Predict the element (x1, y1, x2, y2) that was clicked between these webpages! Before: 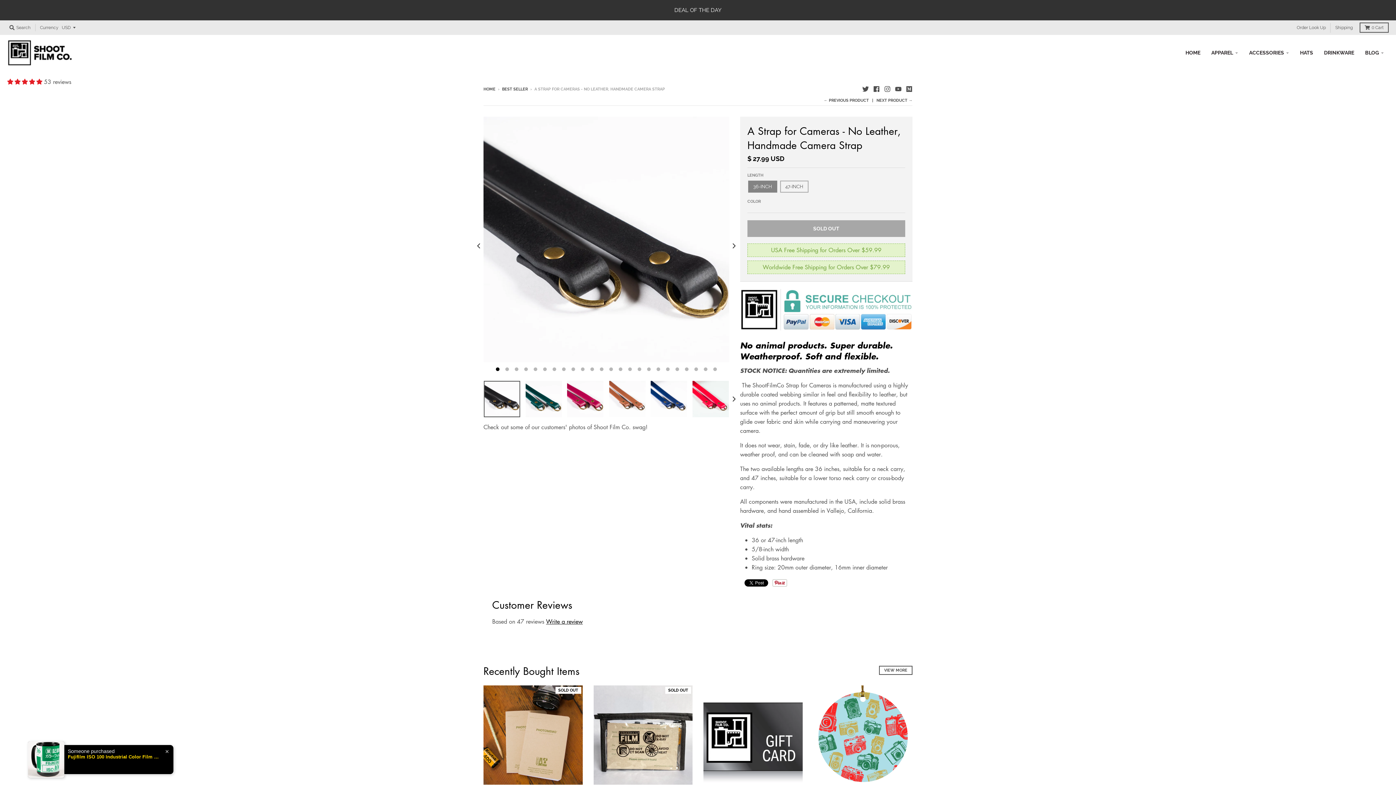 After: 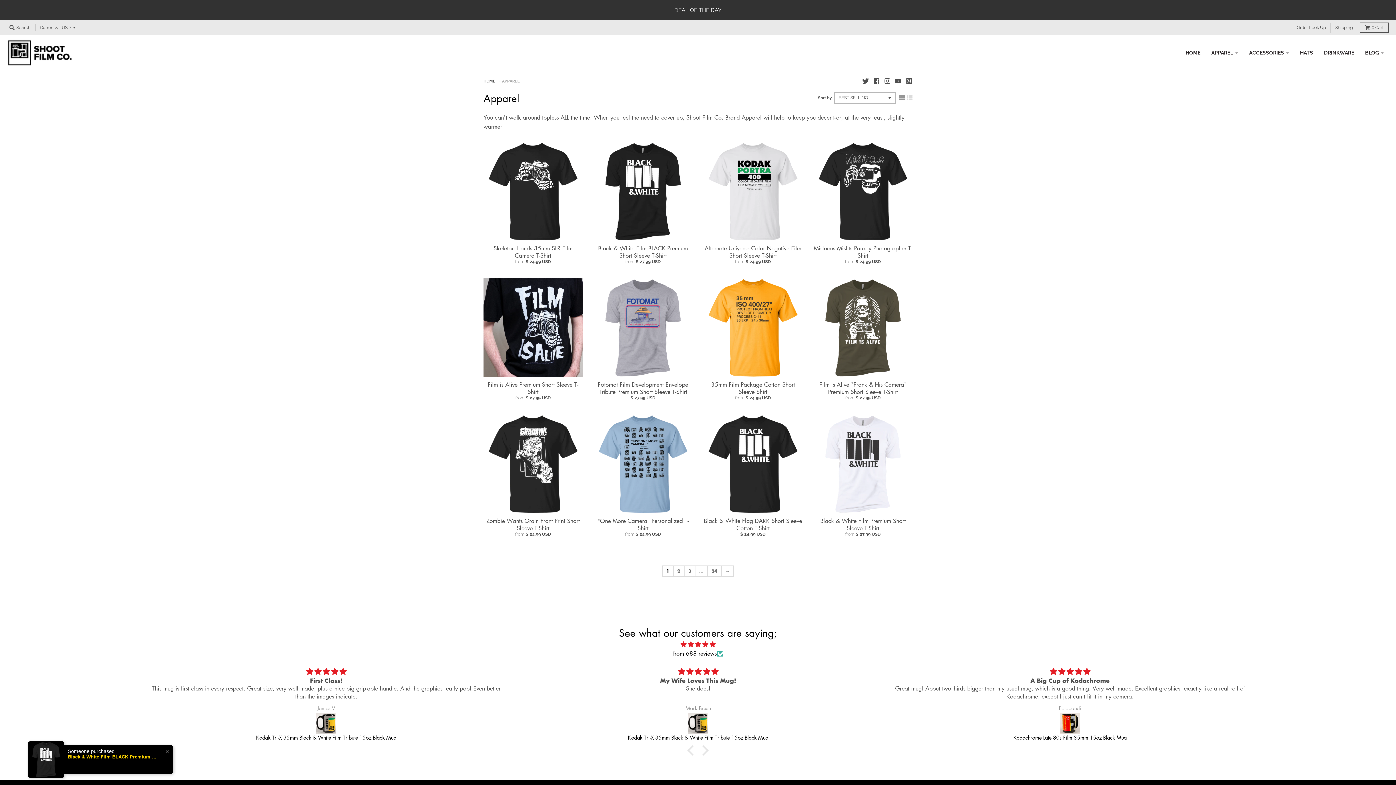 Action: bbox: (1206, 46, 1243, 59) label: APPAREL